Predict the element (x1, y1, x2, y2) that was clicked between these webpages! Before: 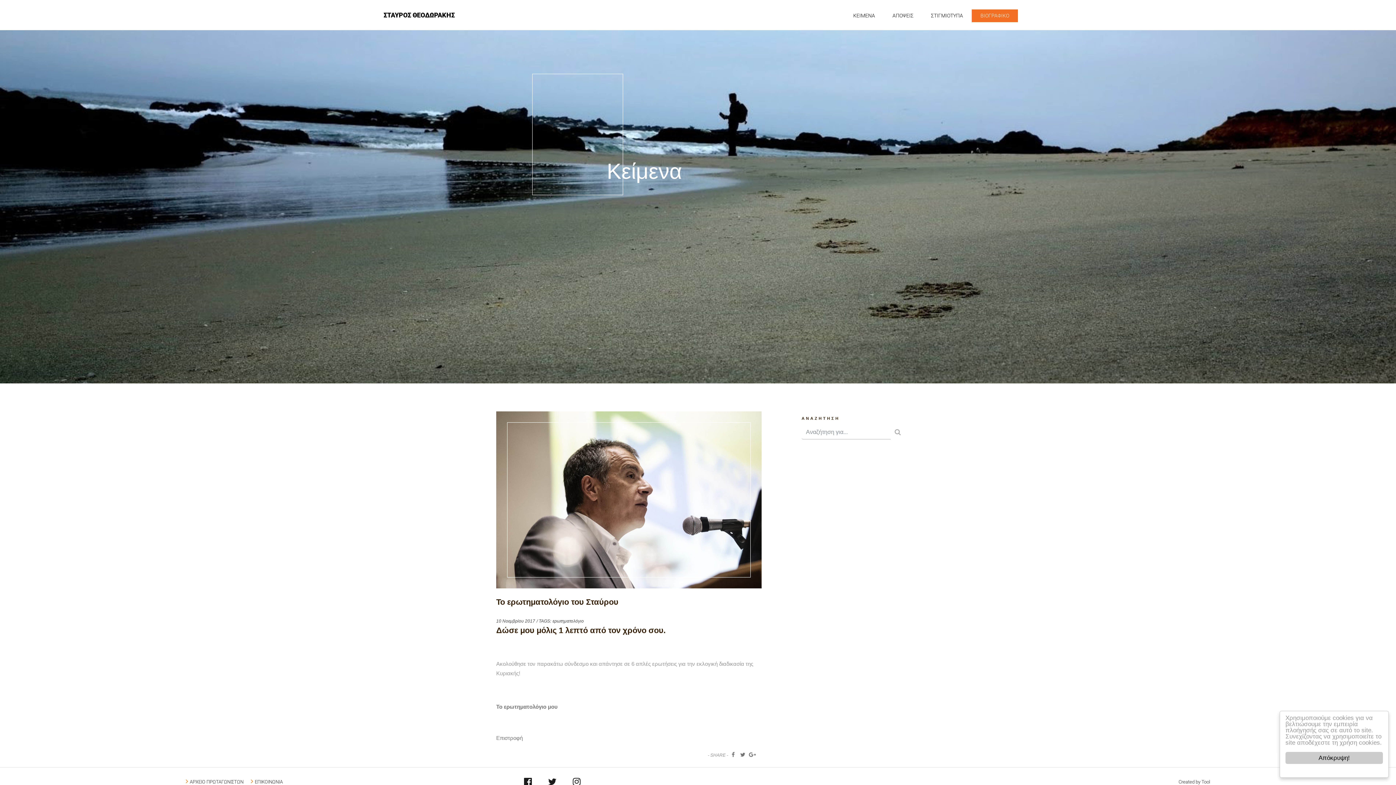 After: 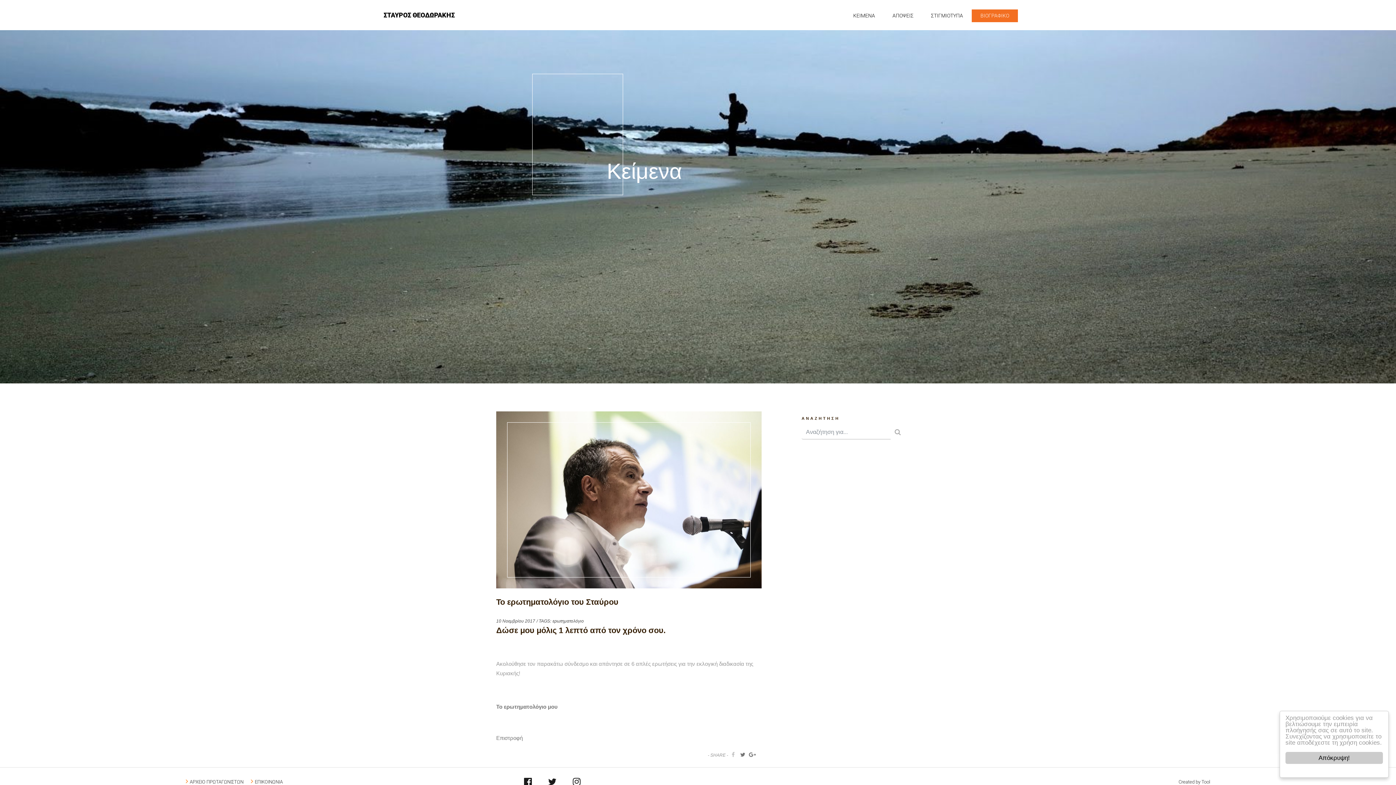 Action: bbox: (731, 751, 735, 758)